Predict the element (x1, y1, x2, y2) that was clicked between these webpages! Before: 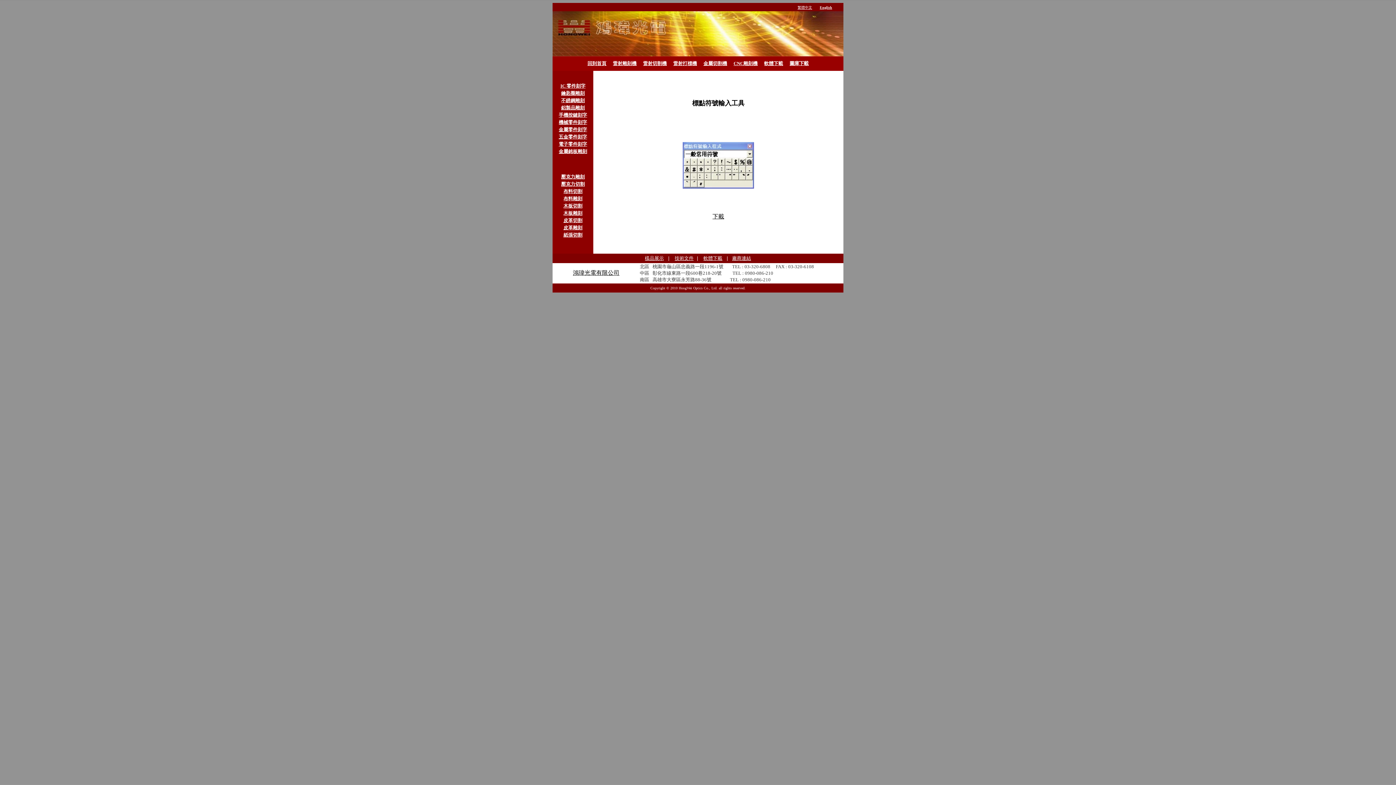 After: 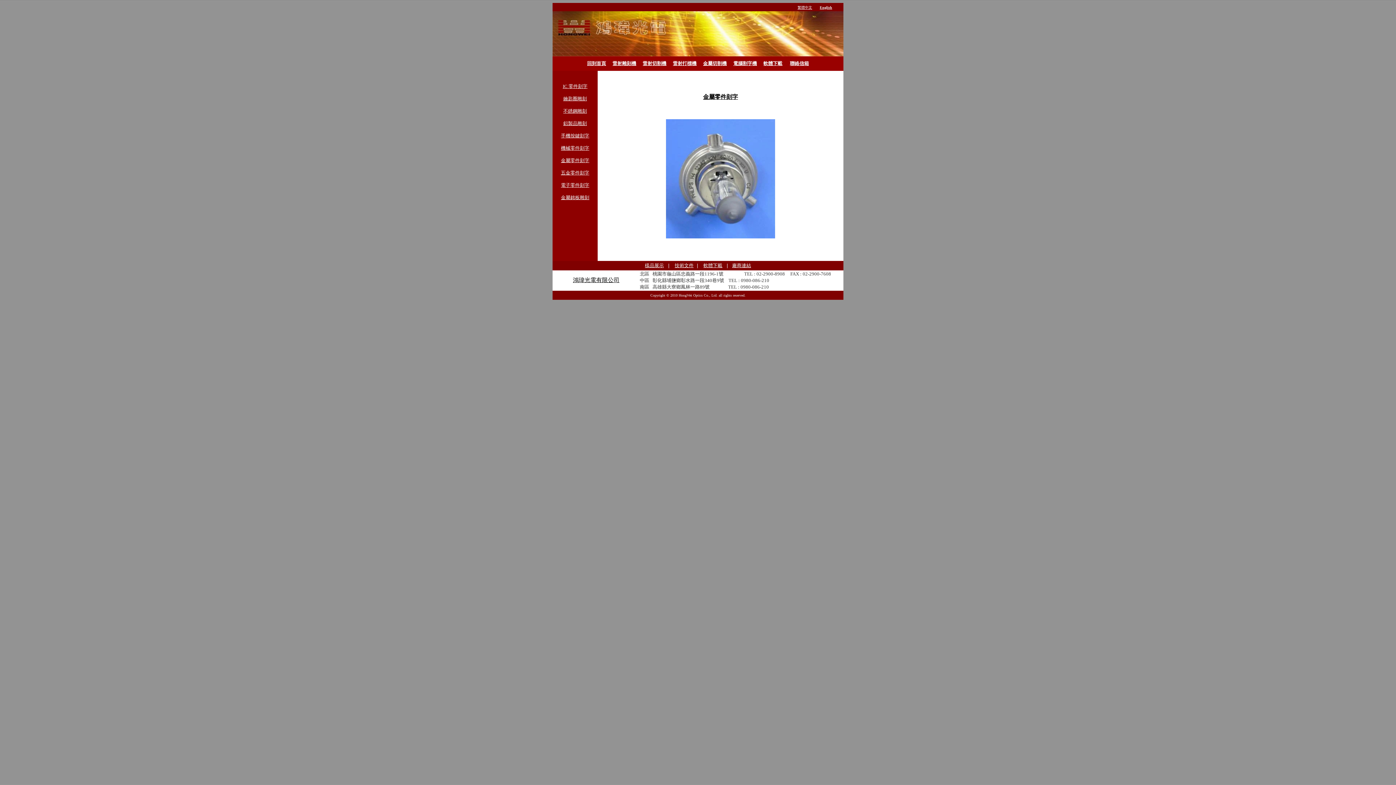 Action: bbox: (558, 126, 587, 132) label: 金屬零件刻字